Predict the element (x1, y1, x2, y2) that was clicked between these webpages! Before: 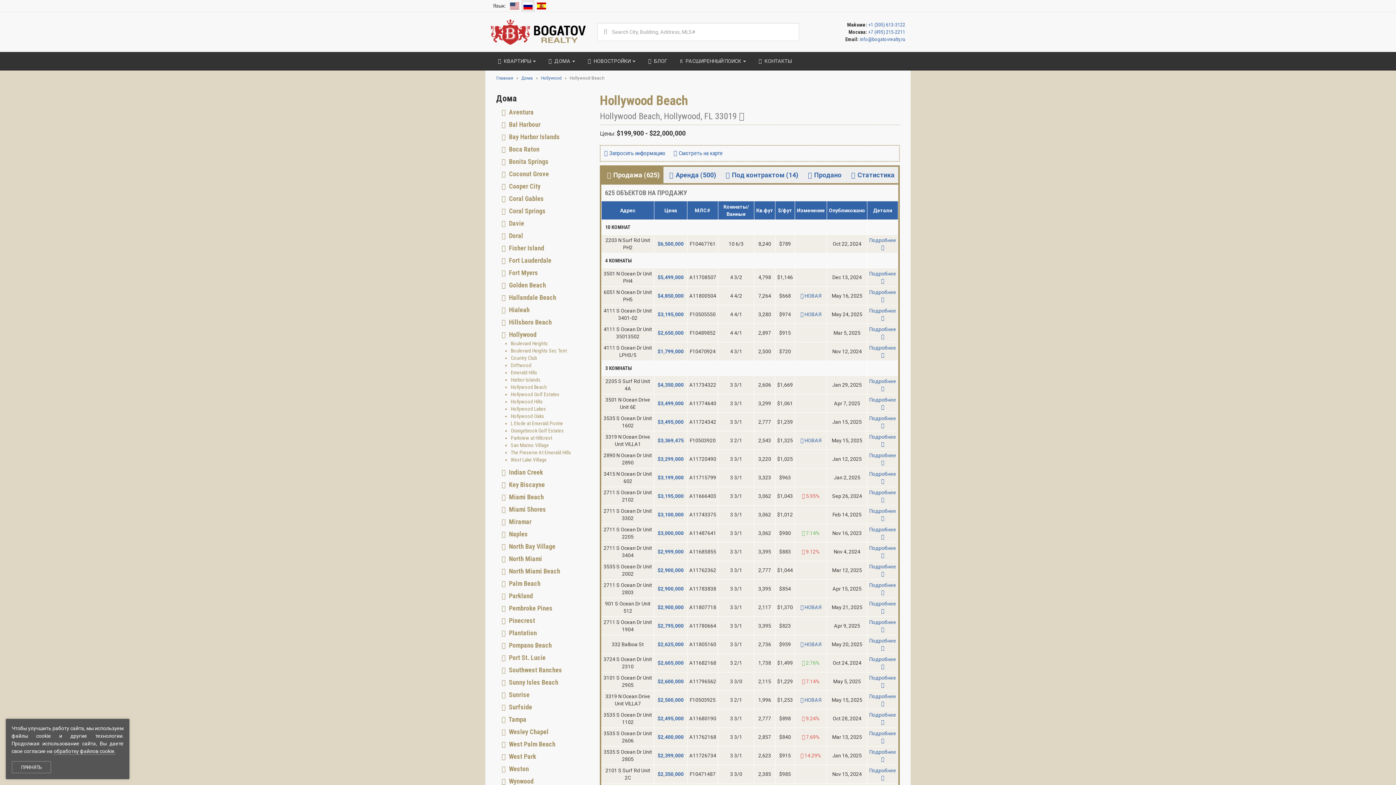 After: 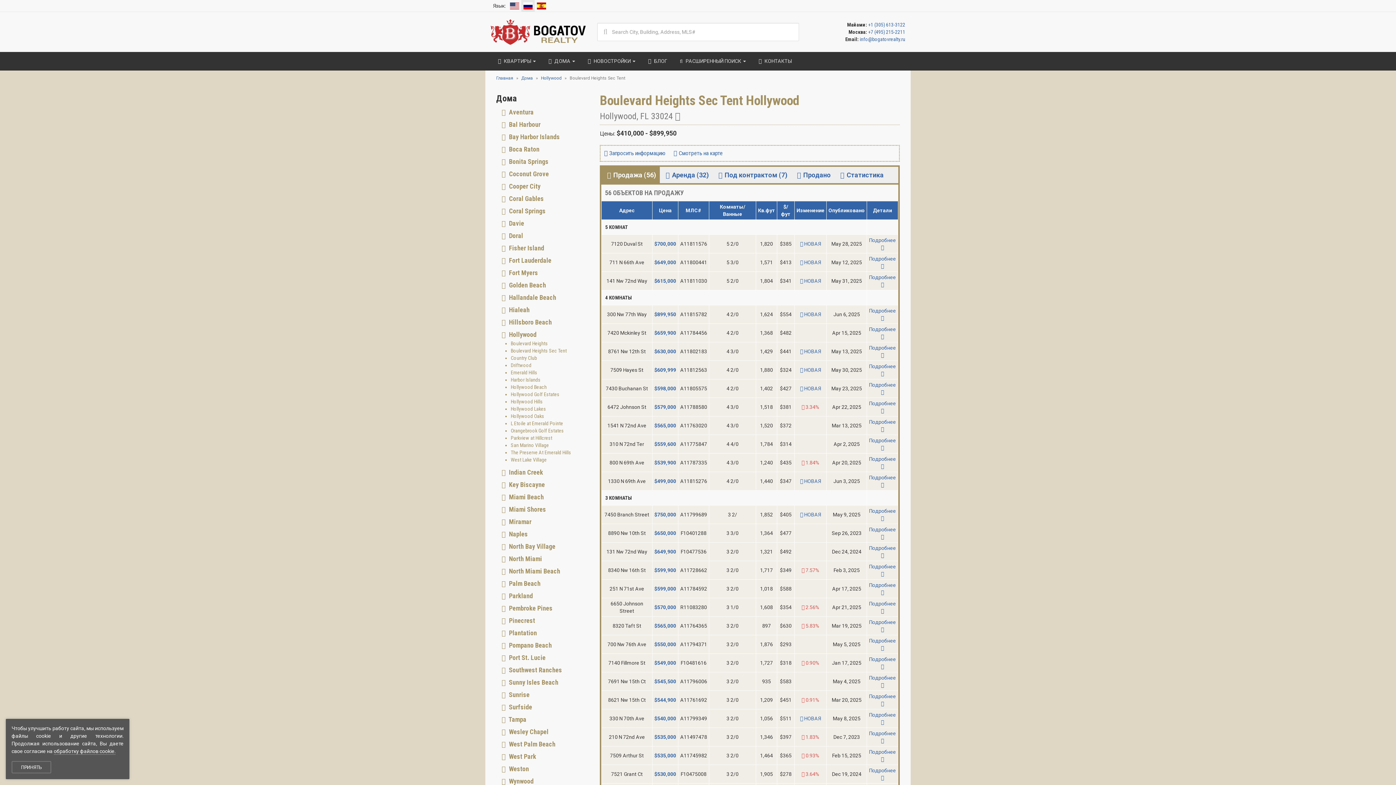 Action: bbox: (510, 348, 566, 353) label: Boulevard Heights Sec Tent